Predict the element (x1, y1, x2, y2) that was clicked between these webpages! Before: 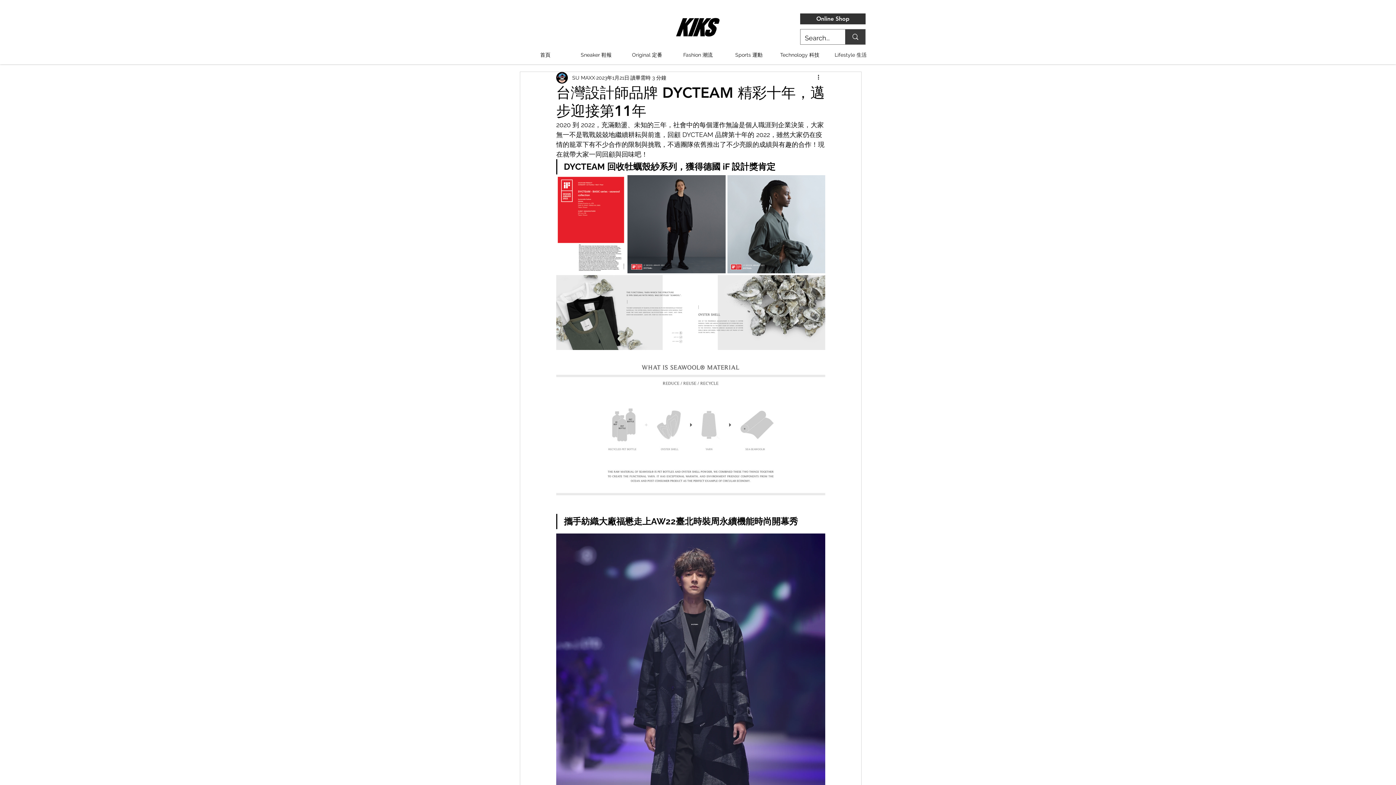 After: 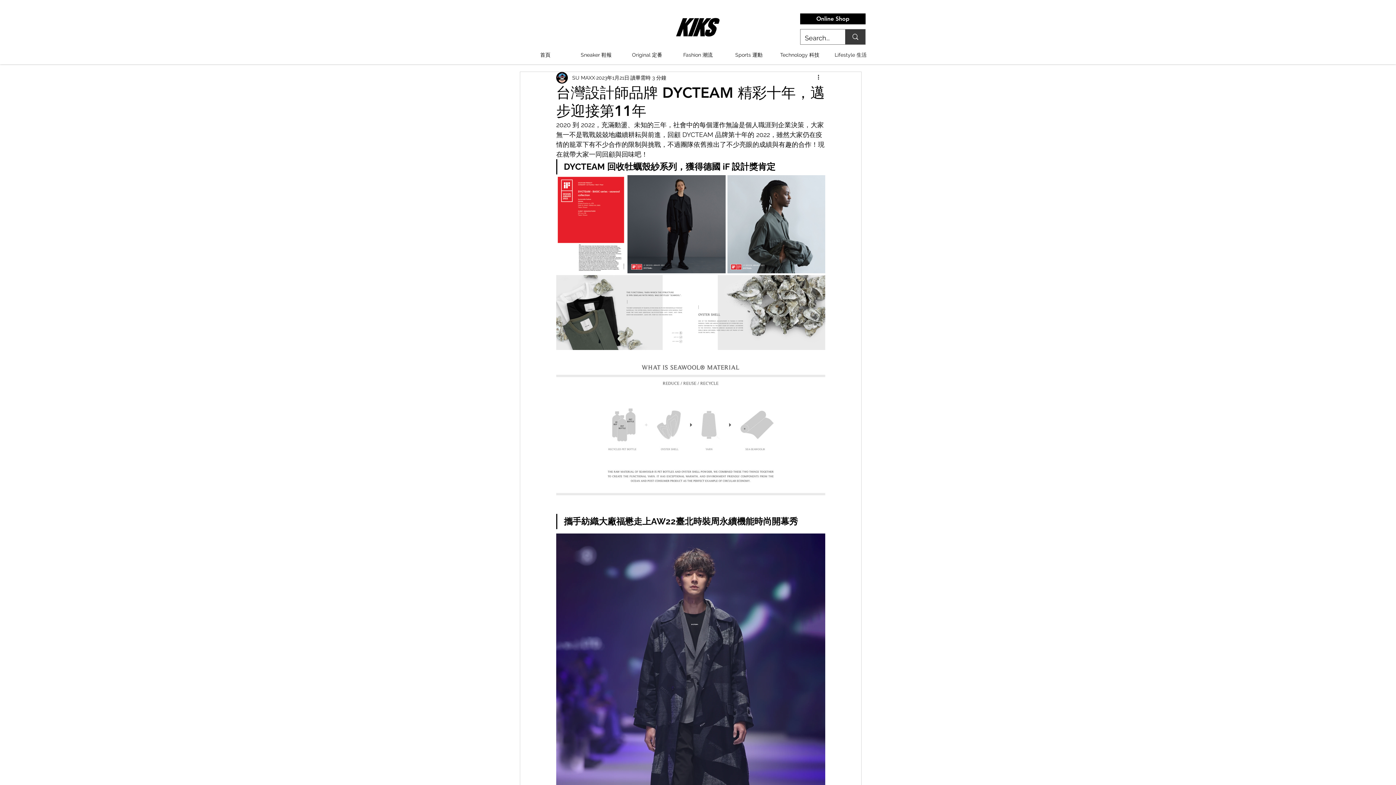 Action: bbox: (800, 13, 865, 24) label: Online Shop